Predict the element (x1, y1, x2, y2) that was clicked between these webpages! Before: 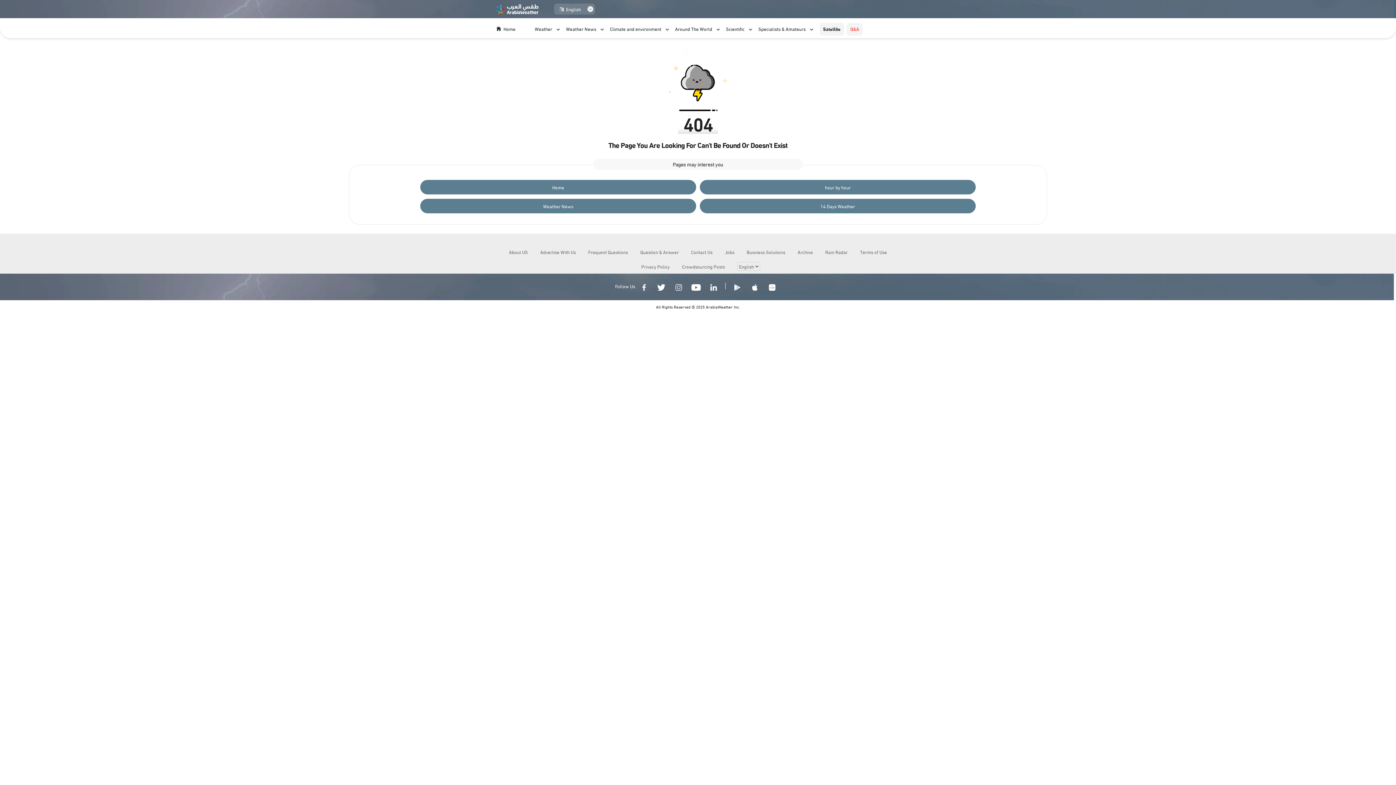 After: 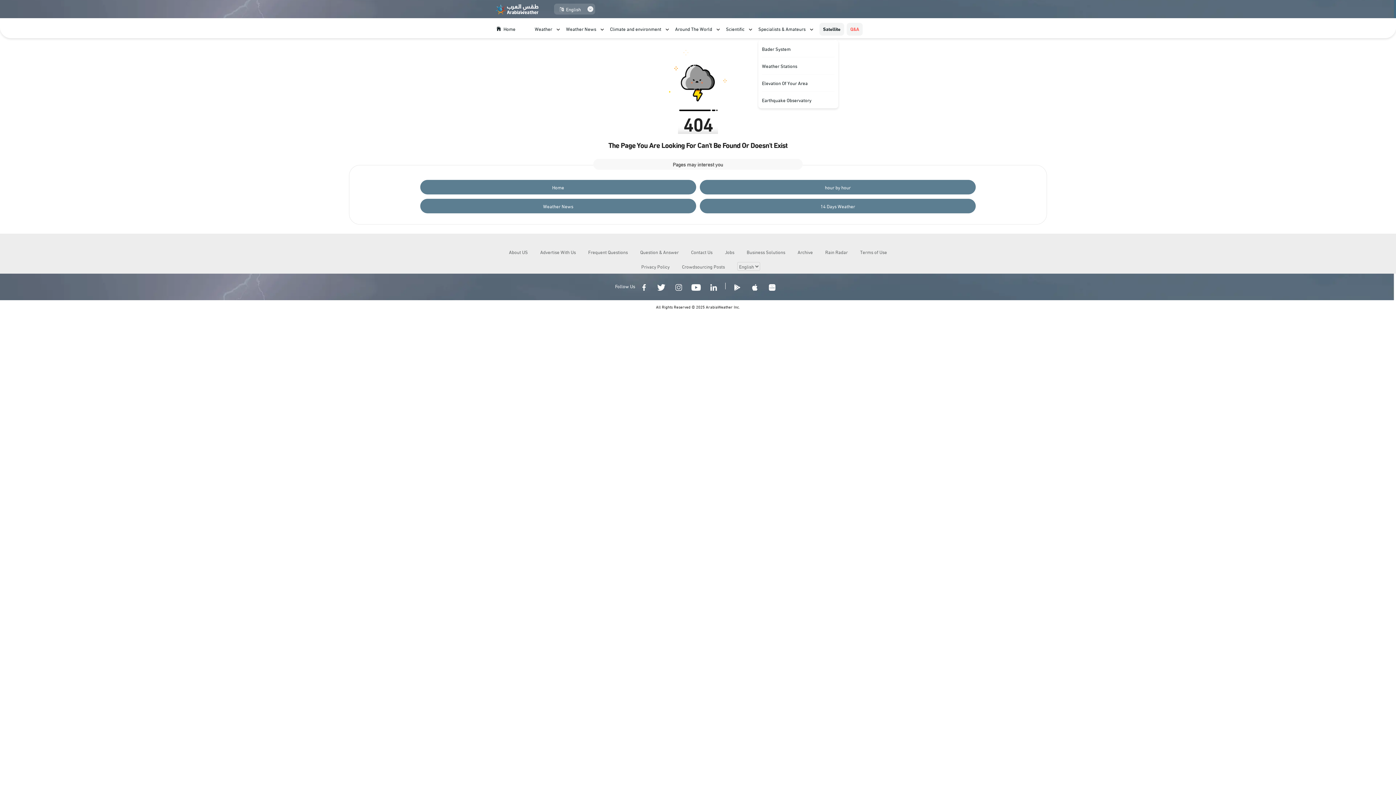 Action: label: Specialists & Amateurs bbox: (758, 22, 812, 35)